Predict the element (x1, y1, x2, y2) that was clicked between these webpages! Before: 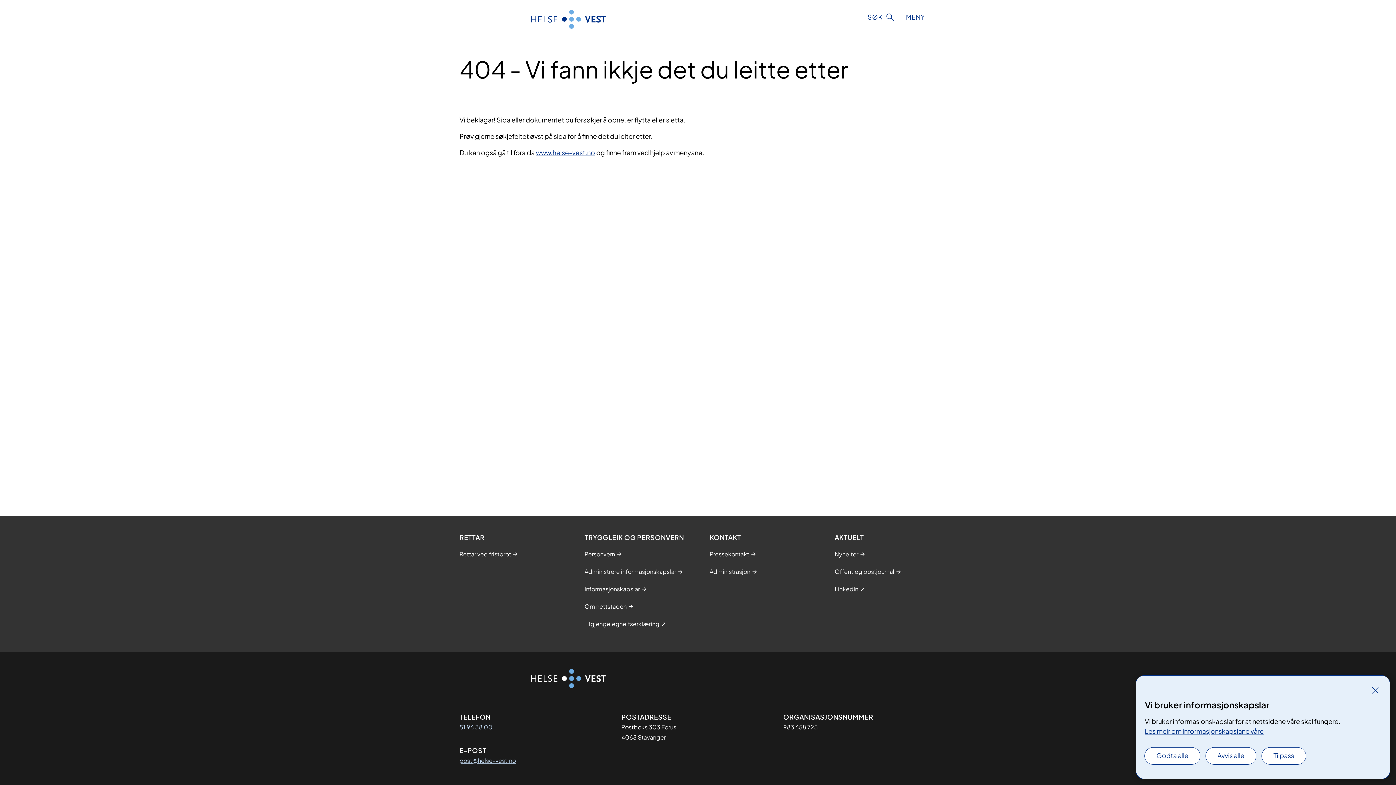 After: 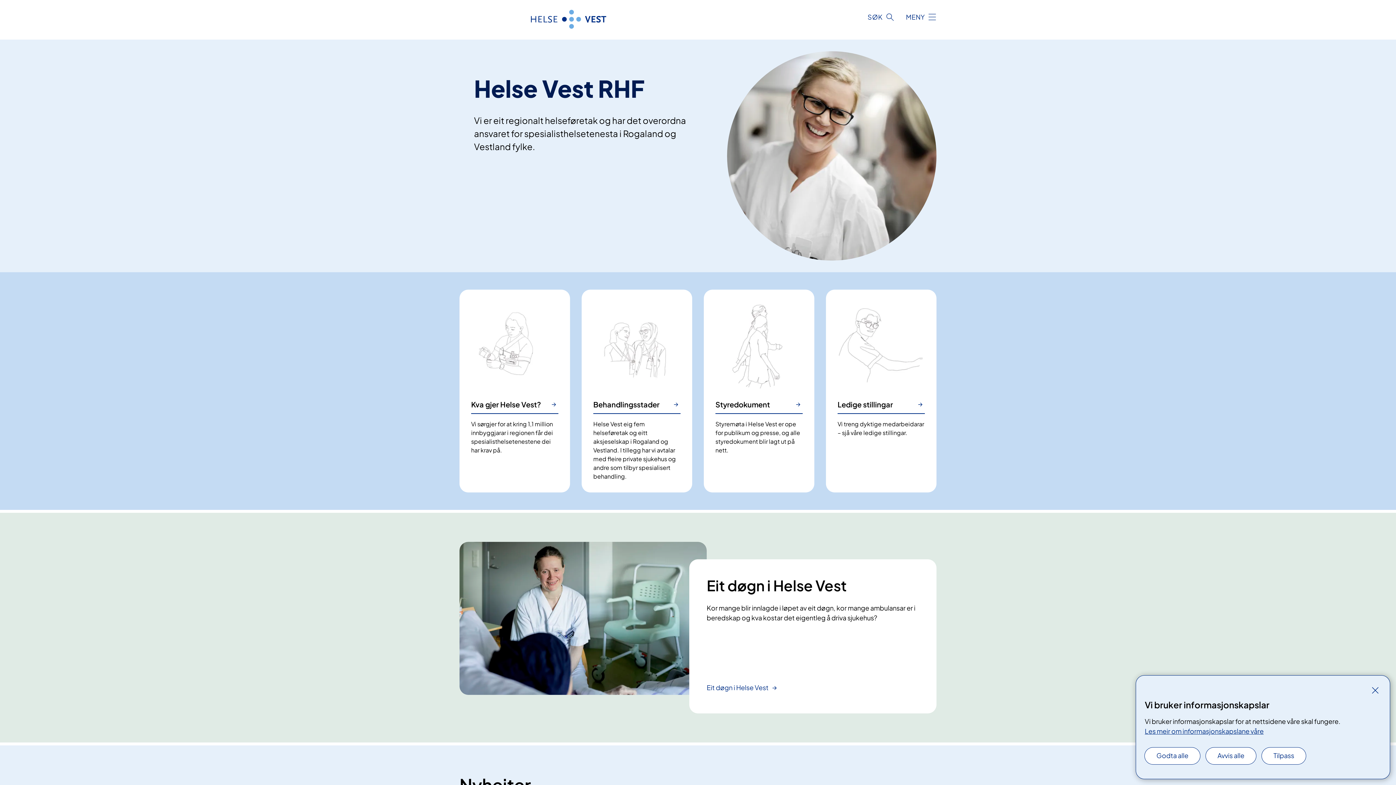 Action: label: www.helse-vest.no bbox: (536, 148, 595, 156)